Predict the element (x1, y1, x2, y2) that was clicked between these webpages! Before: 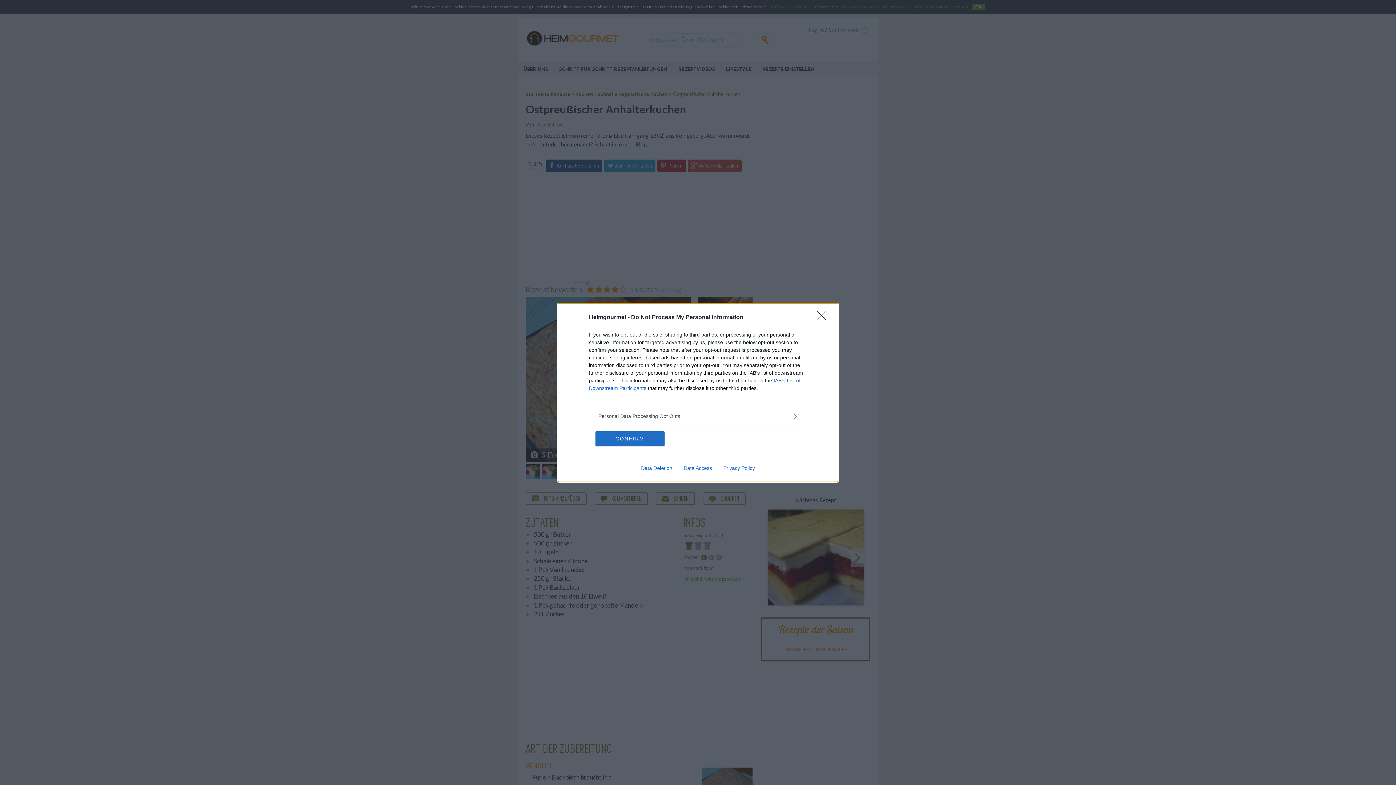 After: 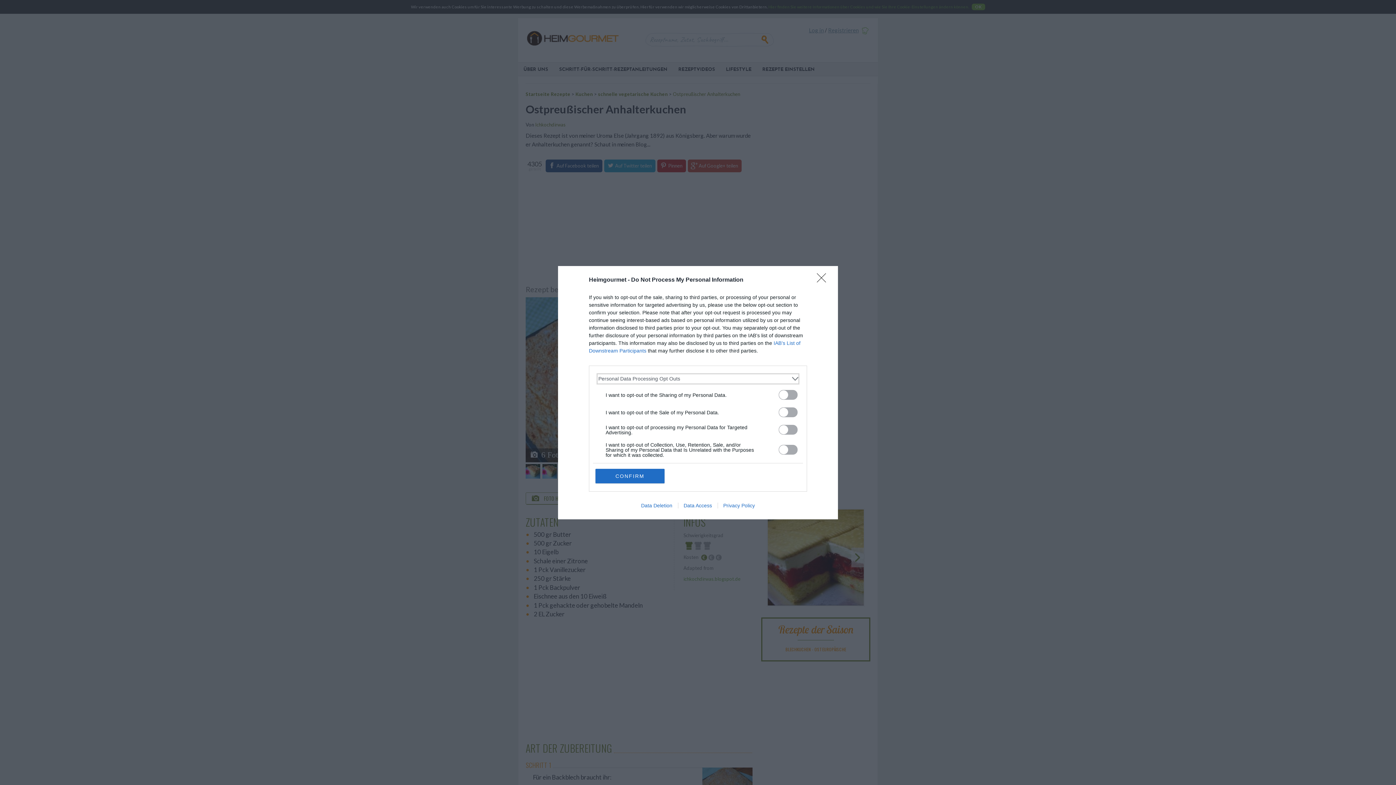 Action: label: Opt-Outs bbox: (598, 412, 797, 420)